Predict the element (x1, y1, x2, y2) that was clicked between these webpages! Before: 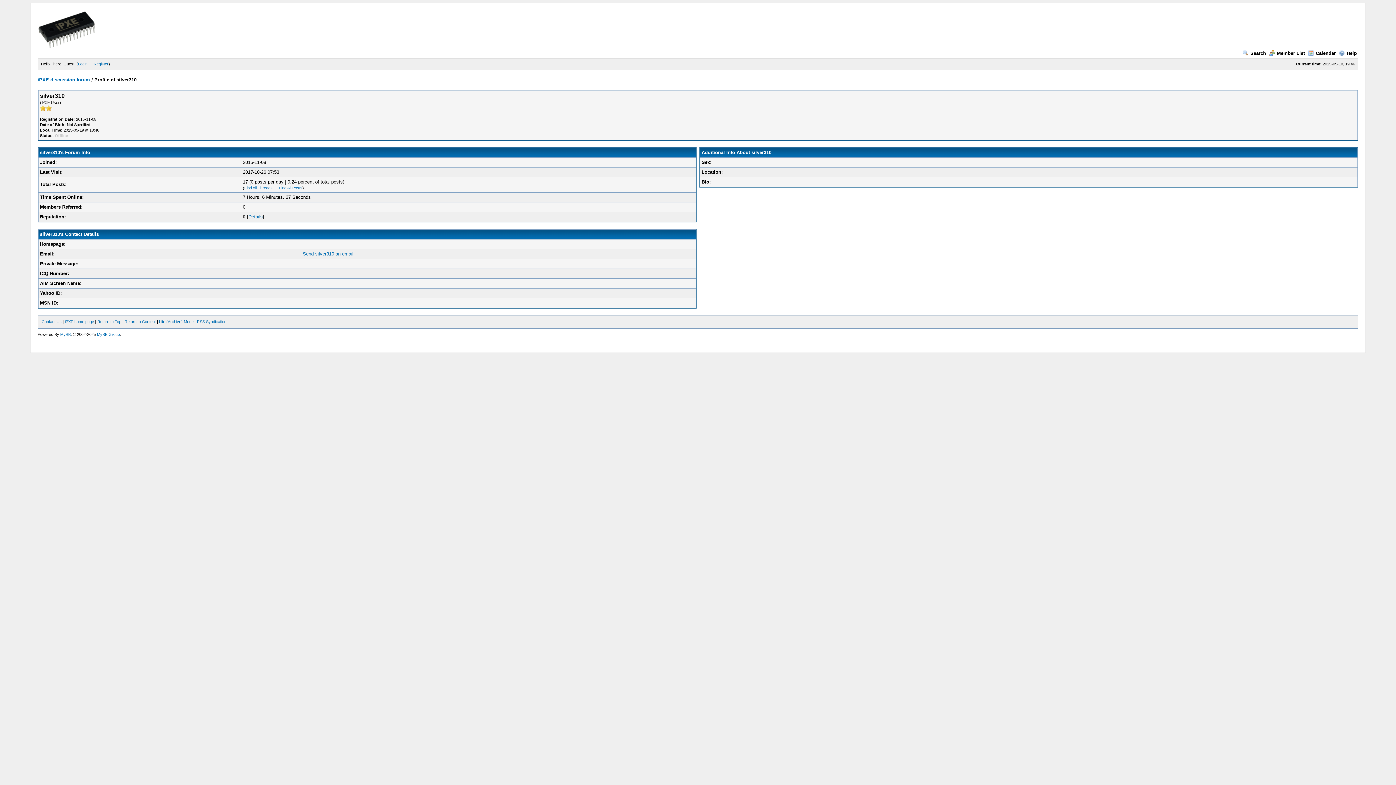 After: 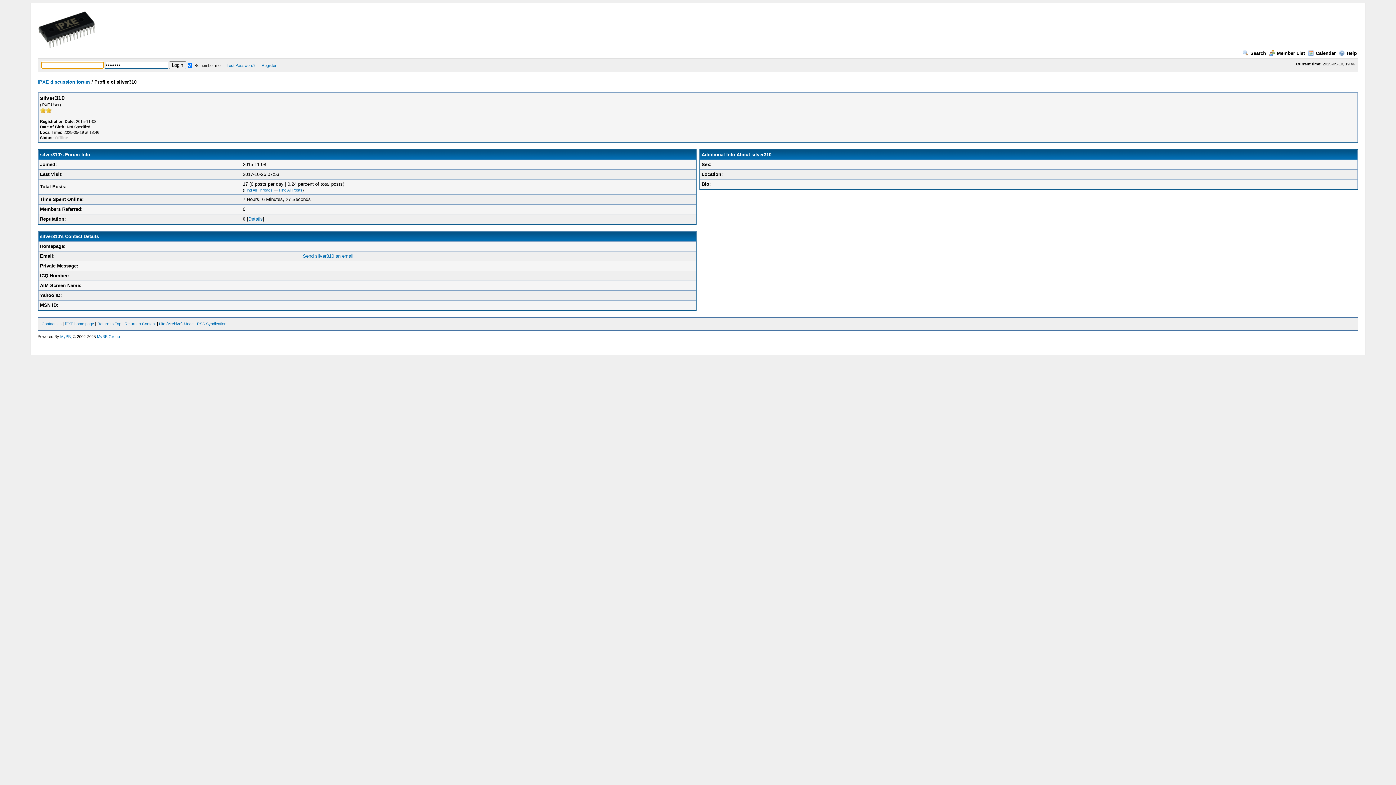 Action: bbox: (78, 61, 87, 66) label: Login